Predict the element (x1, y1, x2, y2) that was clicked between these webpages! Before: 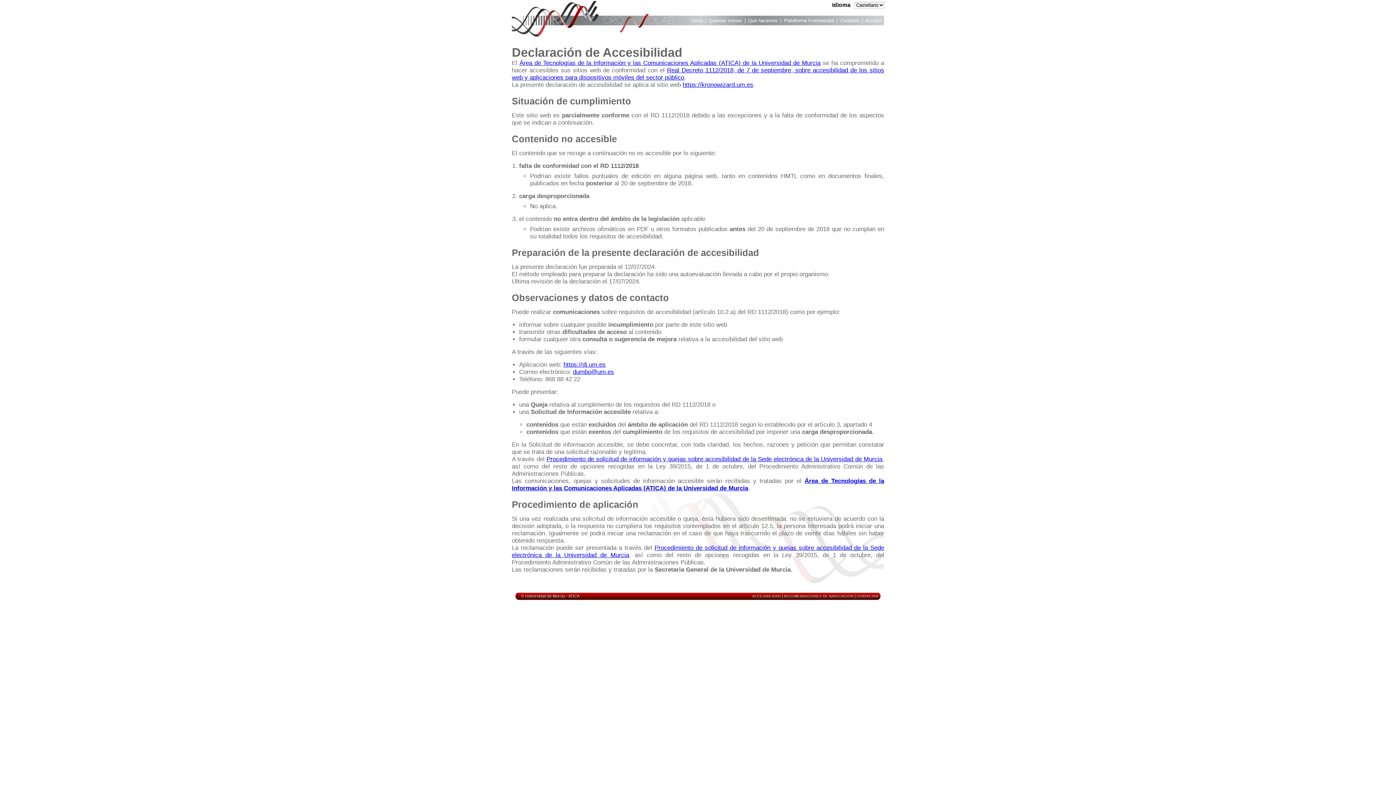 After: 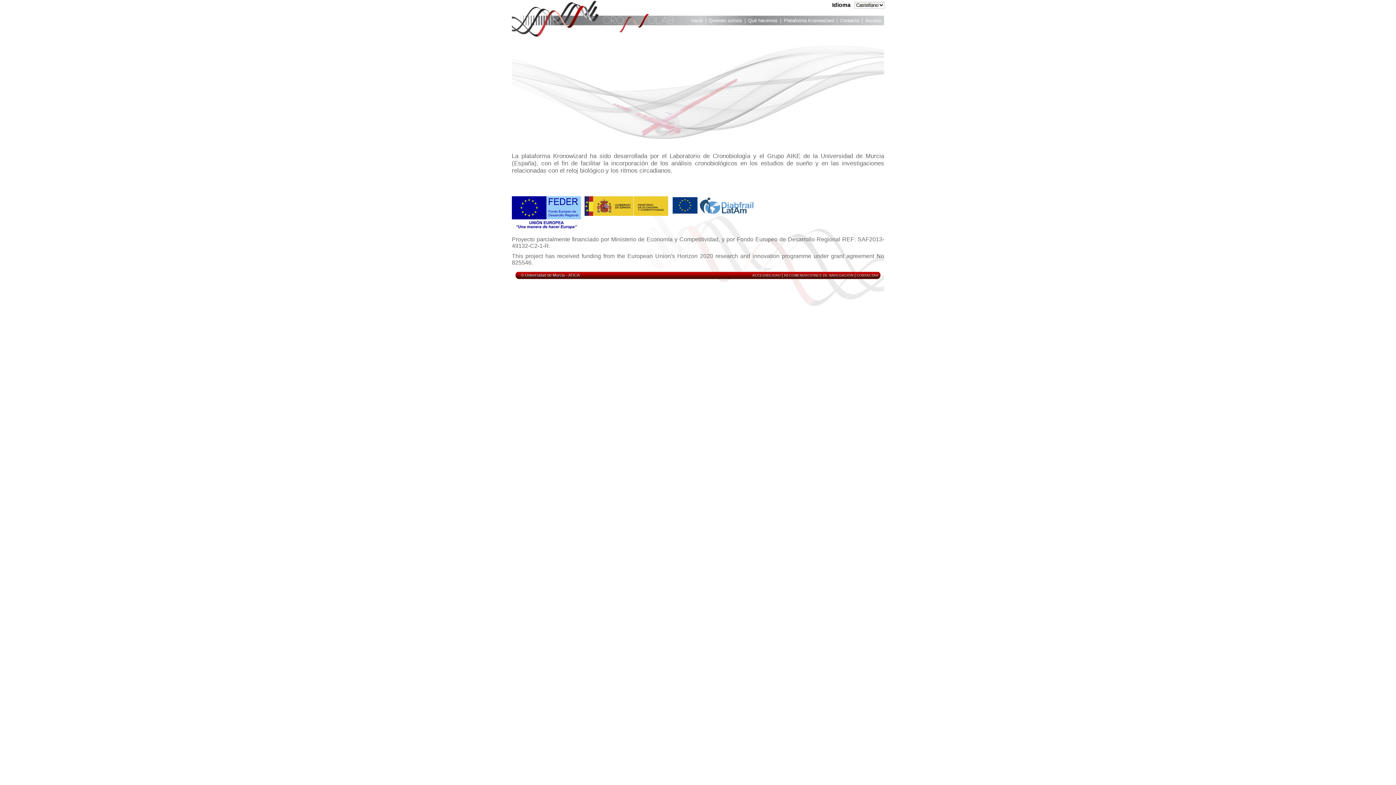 Action: label: Inicio bbox: (691, 17, 702, 25)